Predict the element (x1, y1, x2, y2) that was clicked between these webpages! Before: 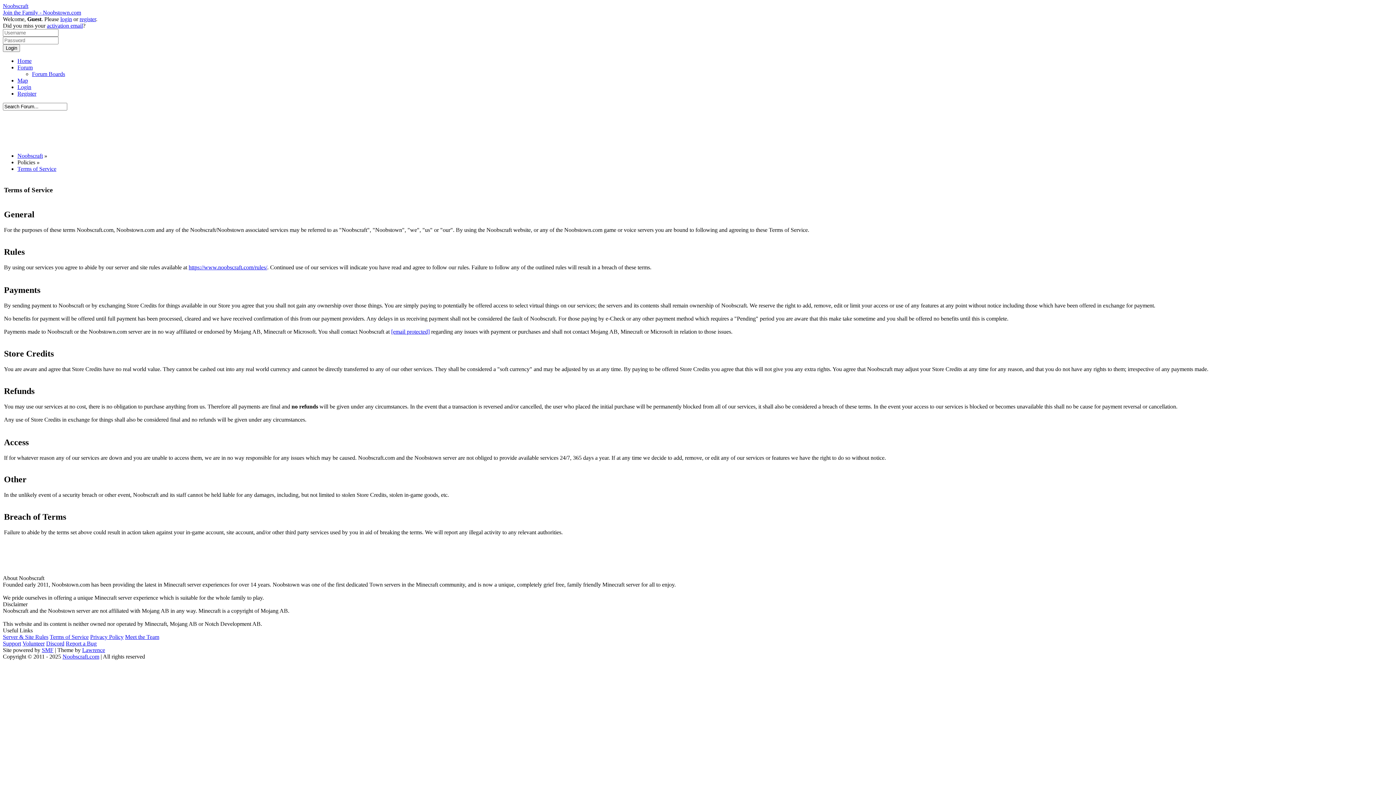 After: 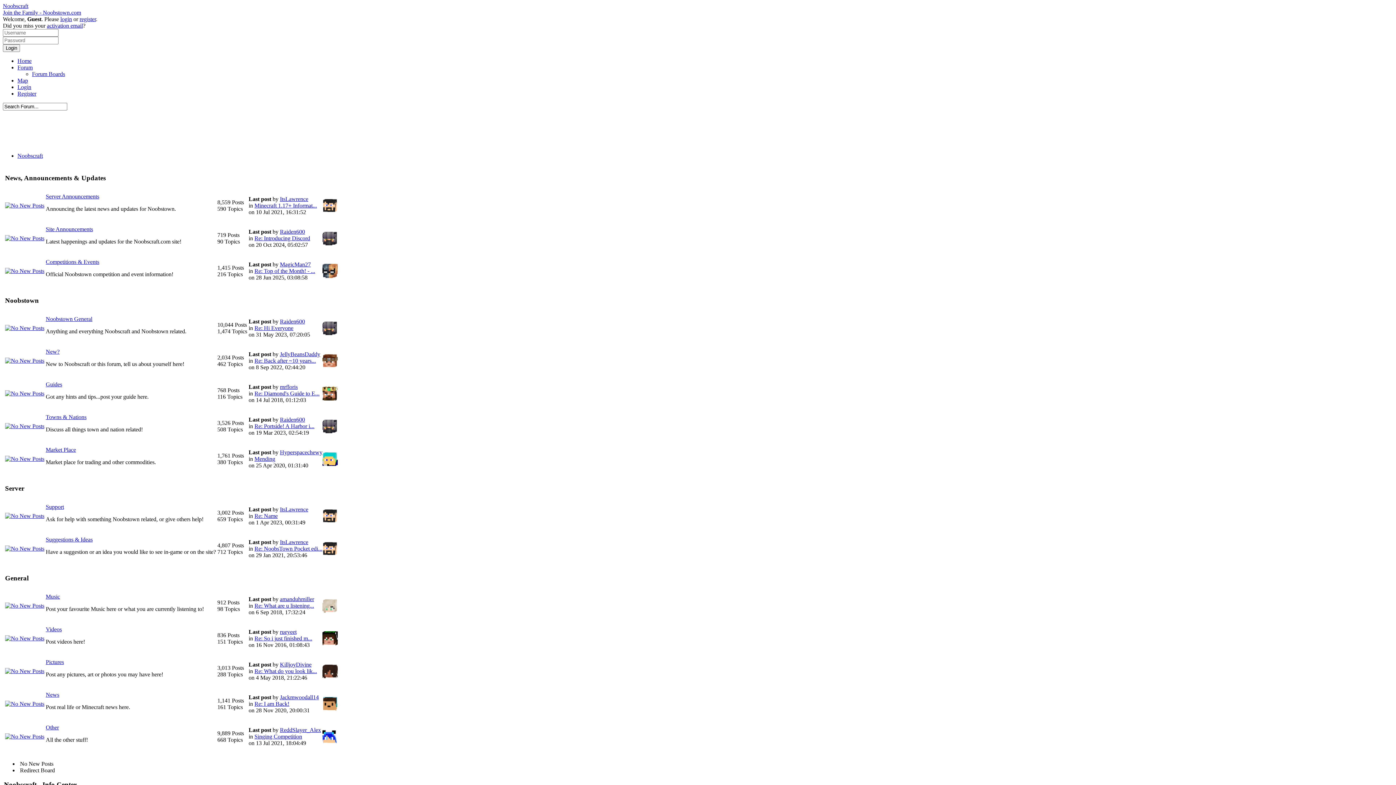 Action: bbox: (32, 70, 65, 77) label: Forum Boards